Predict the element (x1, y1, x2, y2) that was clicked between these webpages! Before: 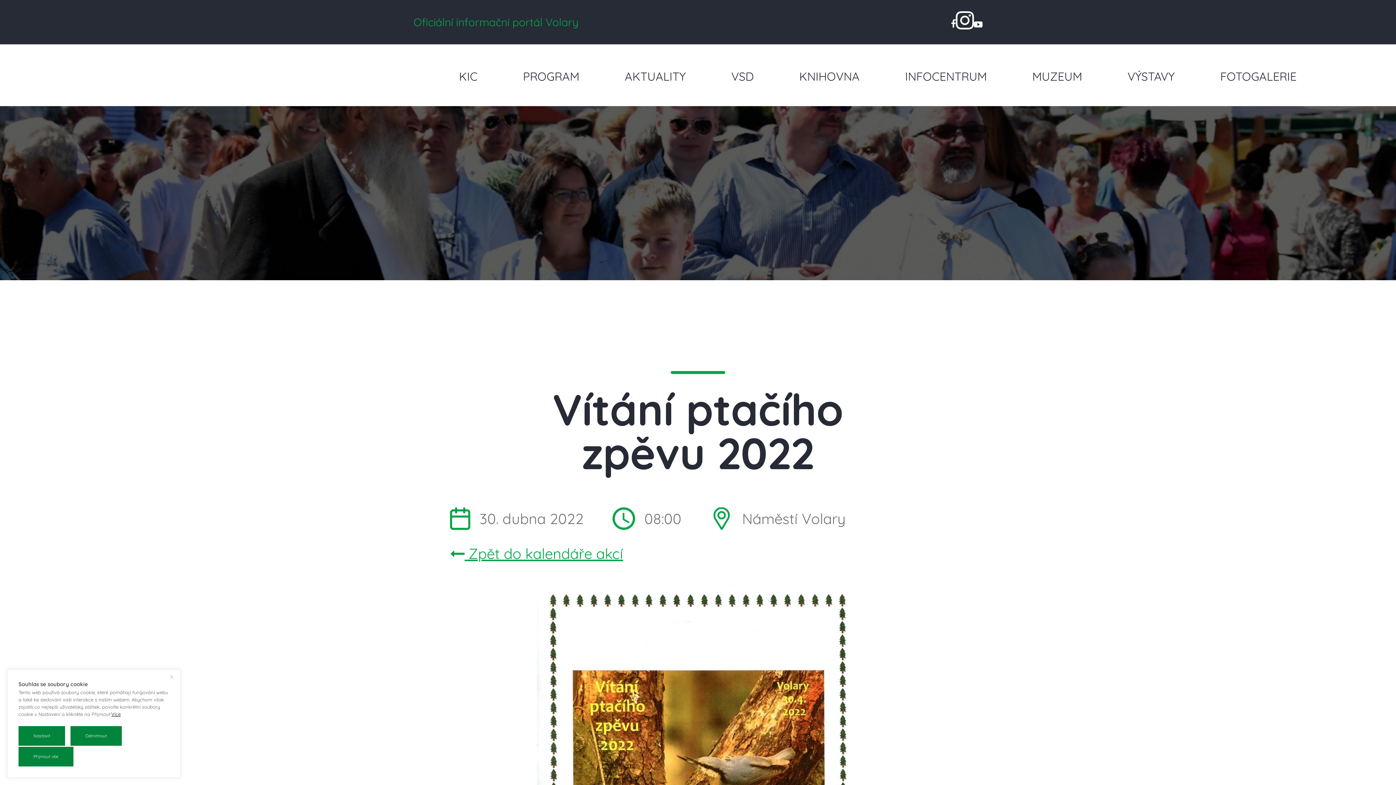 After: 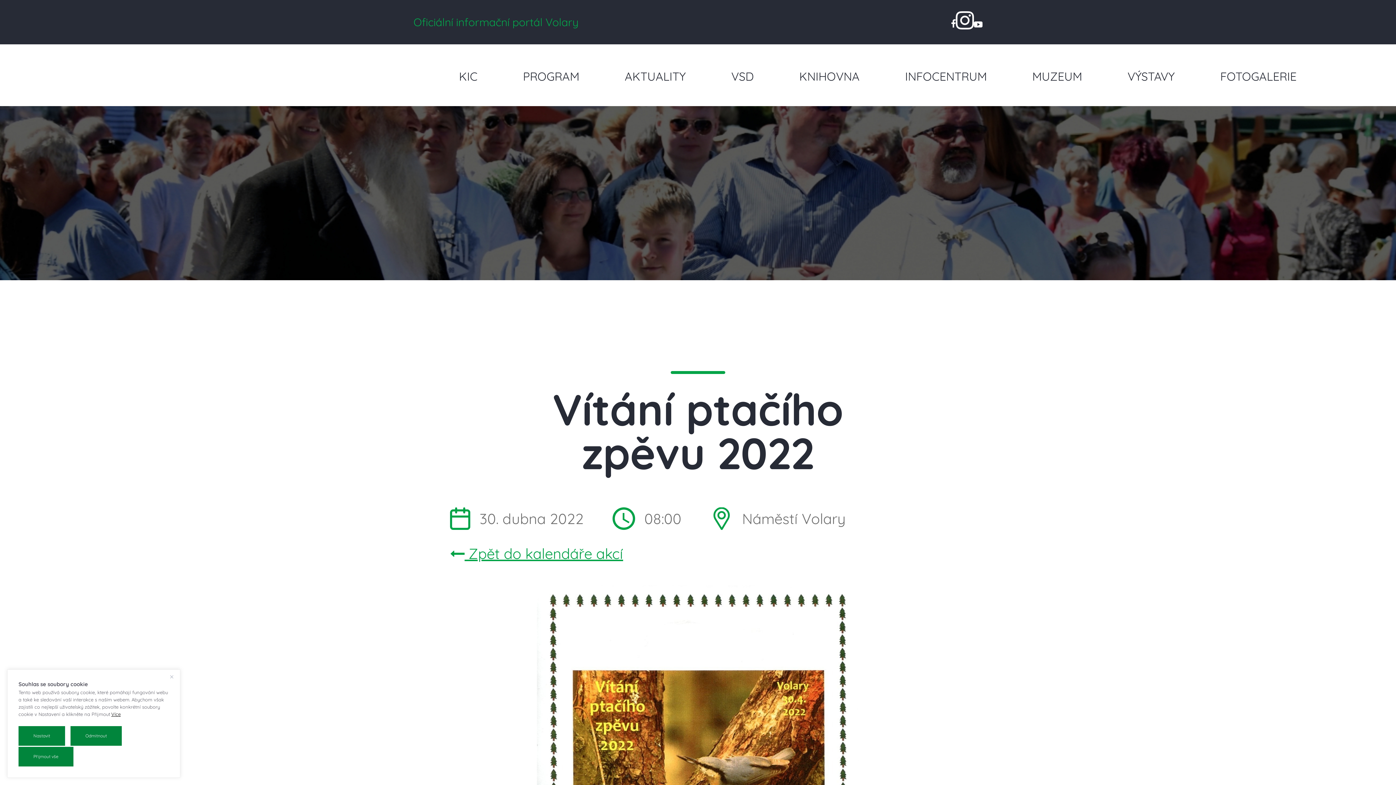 Action: bbox: (951, 13, 956, 31)